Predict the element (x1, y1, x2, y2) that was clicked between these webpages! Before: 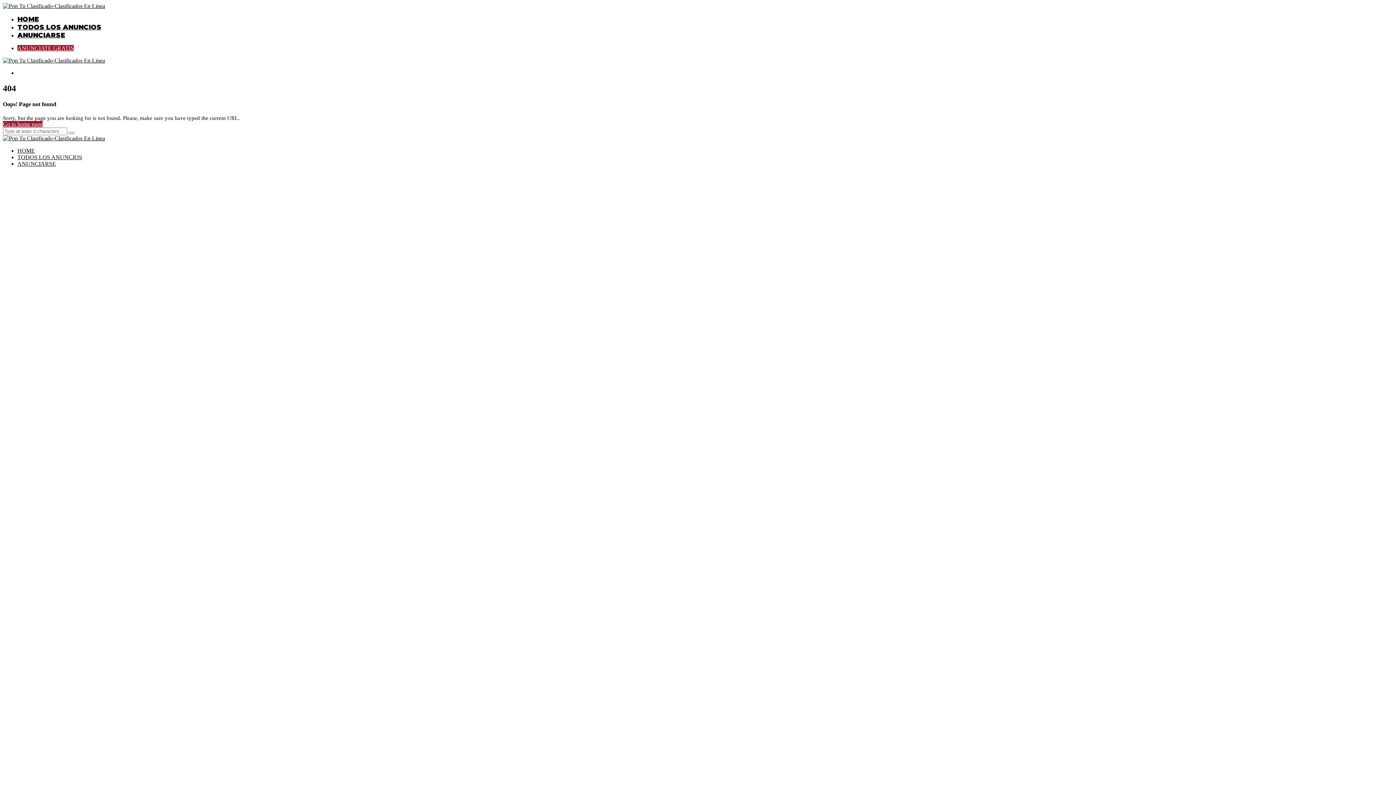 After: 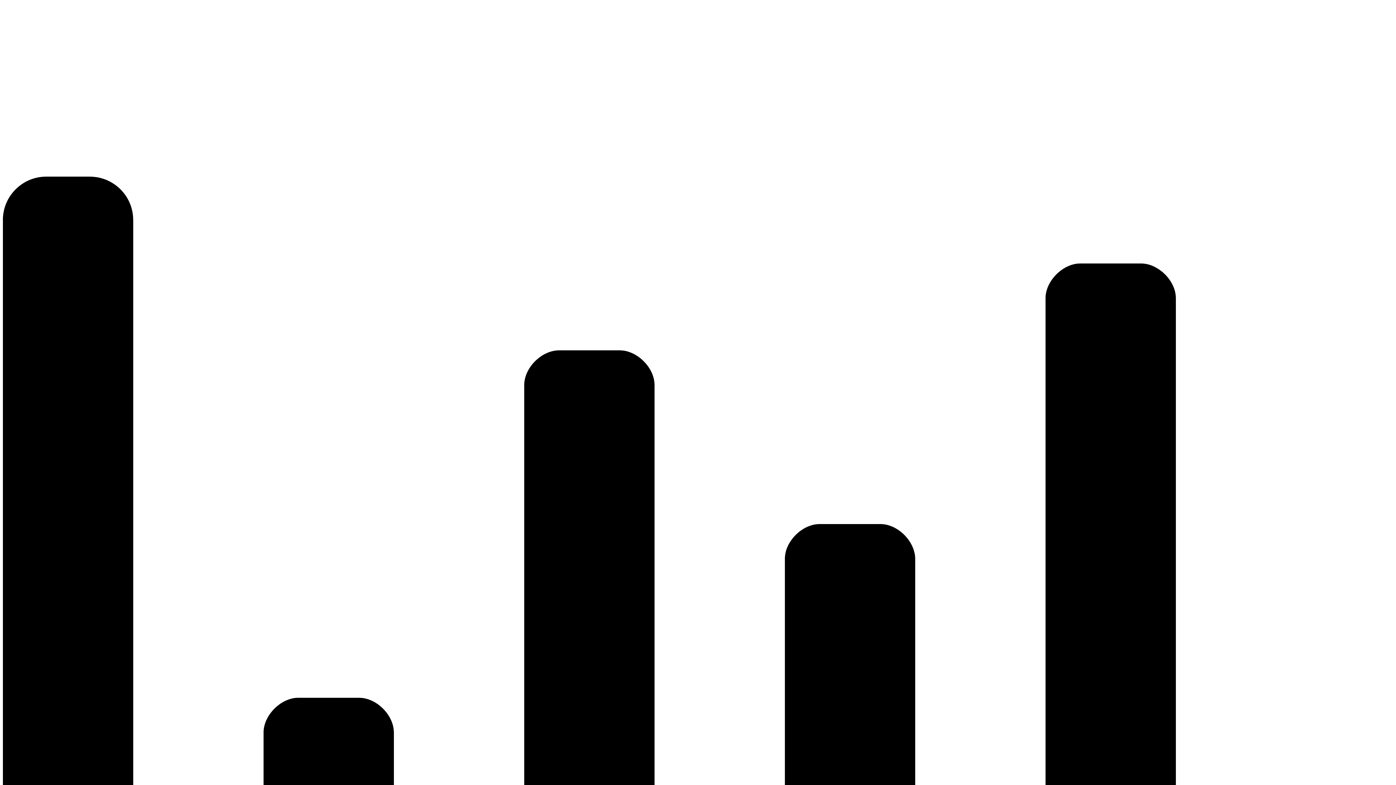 Action: label: TODOS LOS ANUNCIOS bbox: (17, 154, 82, 160)